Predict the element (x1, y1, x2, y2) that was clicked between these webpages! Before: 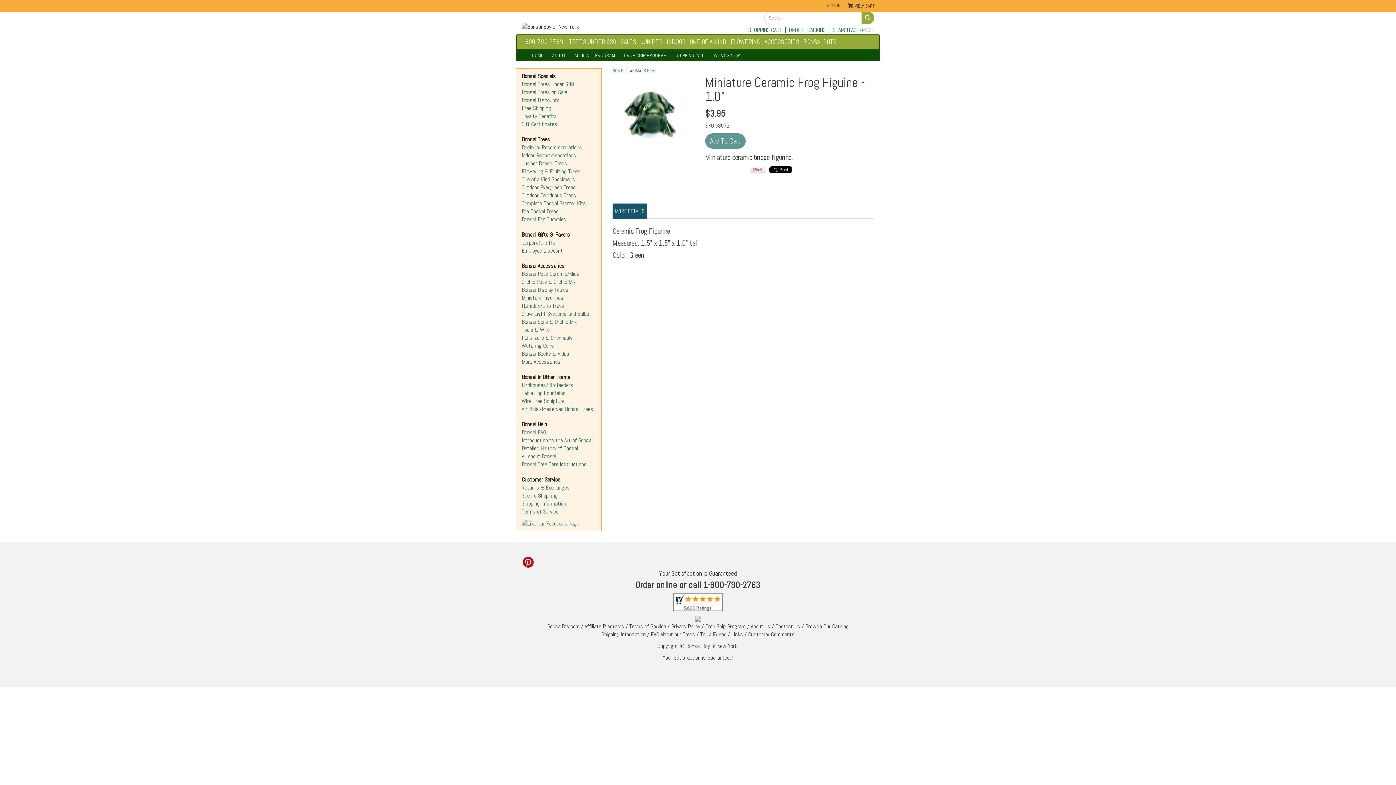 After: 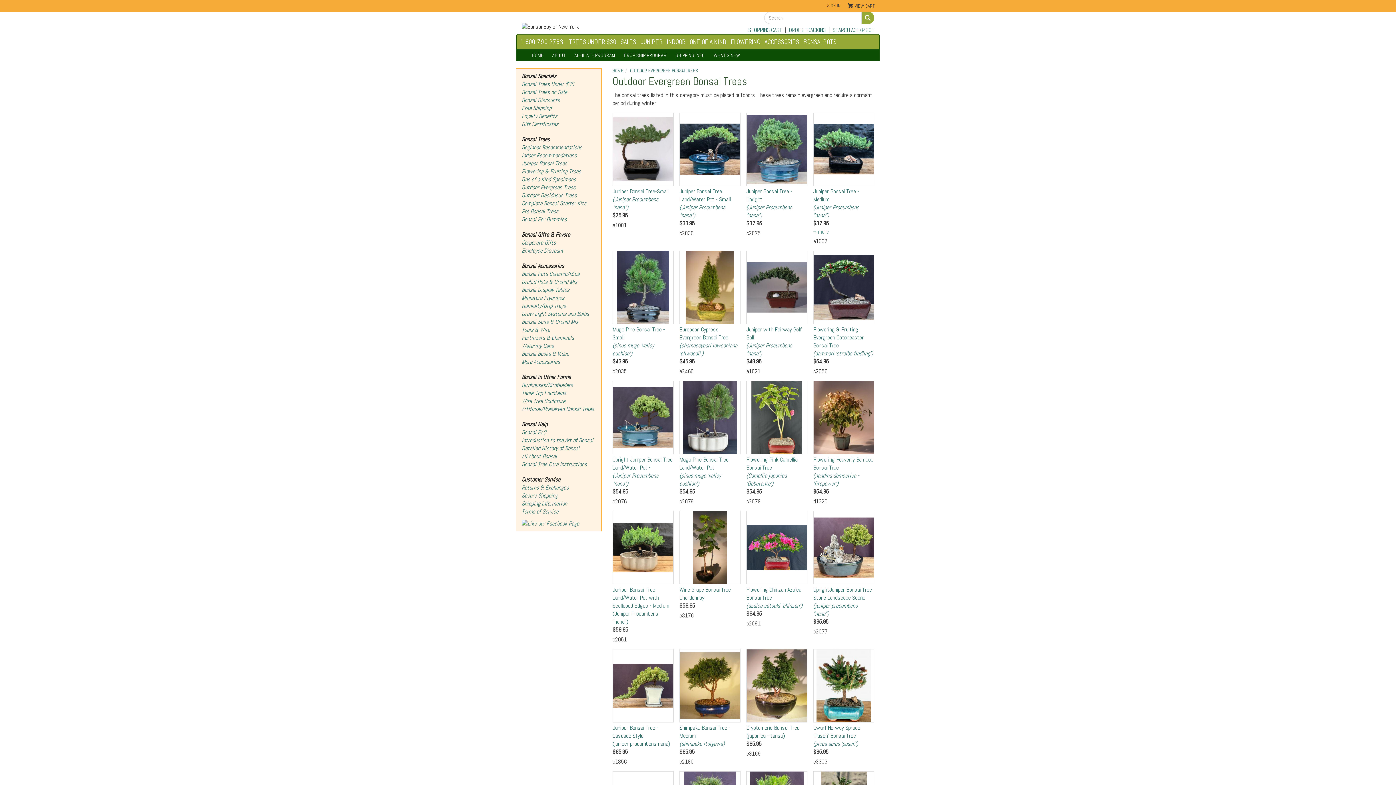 Action: bbox: (521, 183, 601, 191) label: Outdoor Evergreen Trees